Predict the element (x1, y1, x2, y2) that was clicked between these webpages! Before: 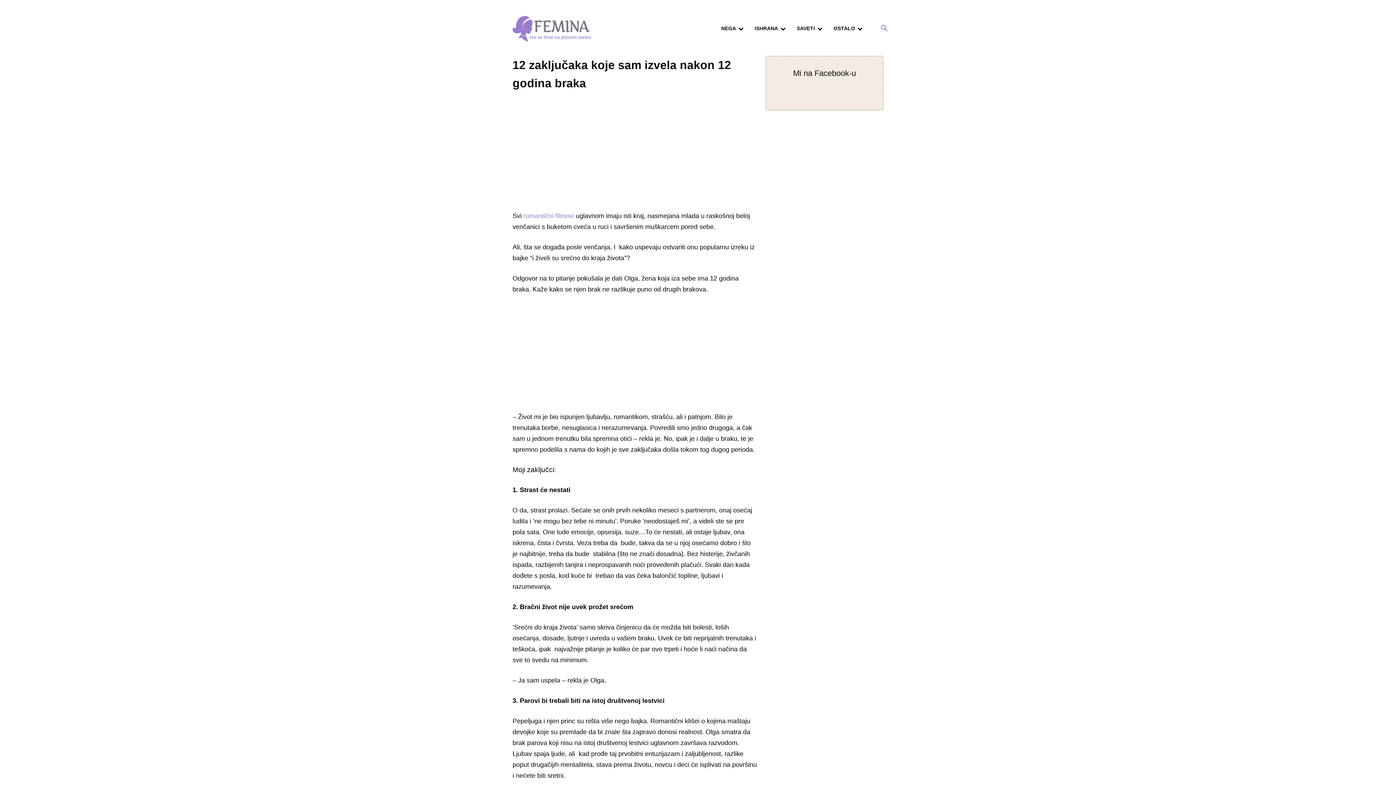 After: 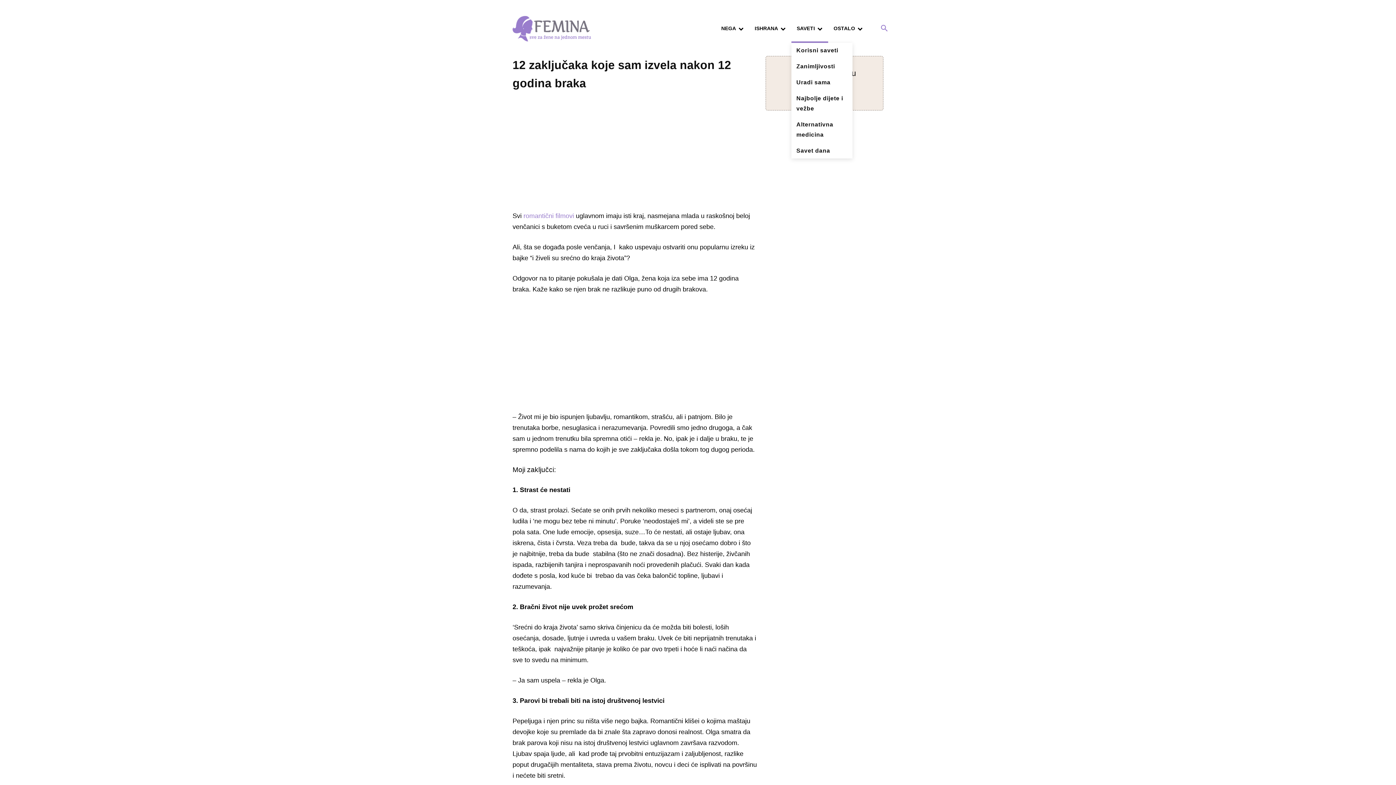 Action: label: SAVETI bbox: (791, 14, 828, 43)